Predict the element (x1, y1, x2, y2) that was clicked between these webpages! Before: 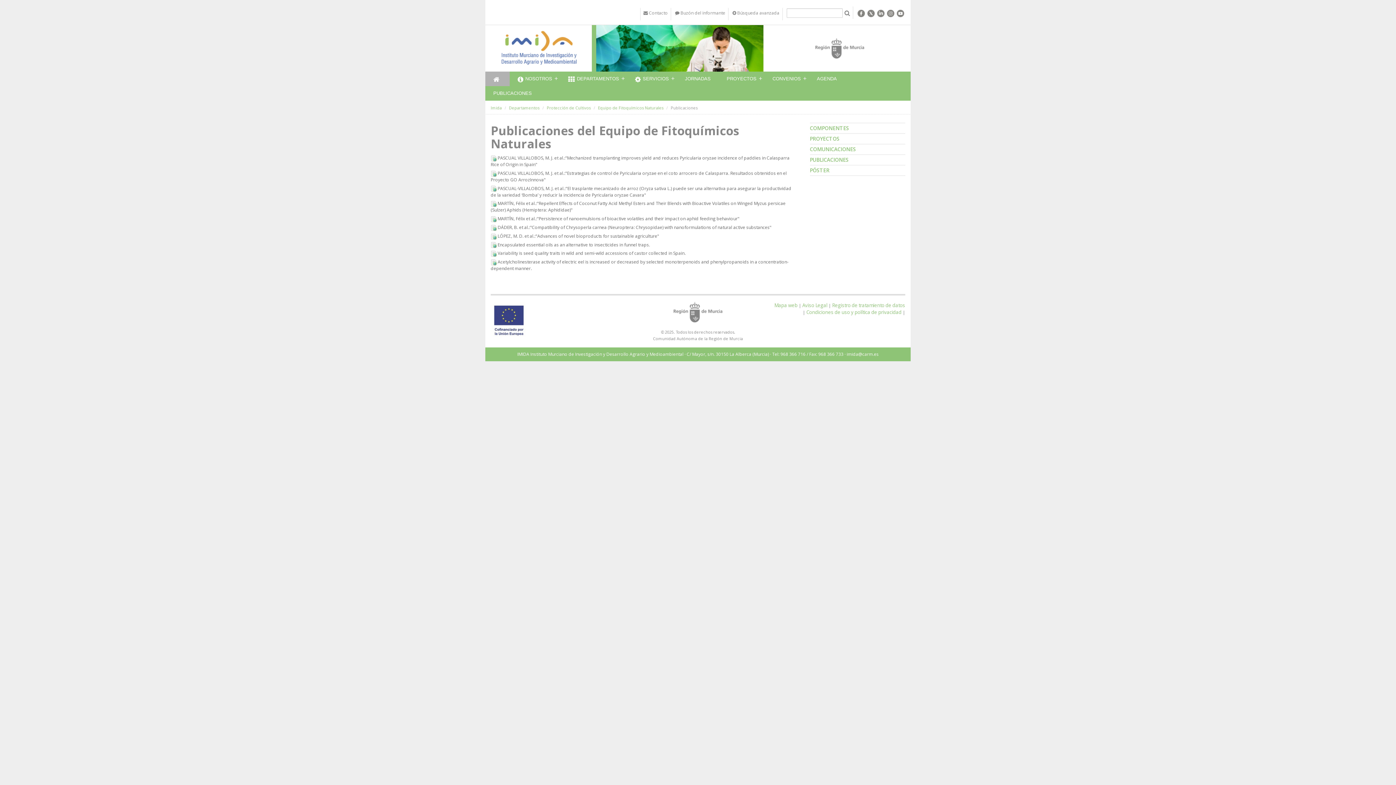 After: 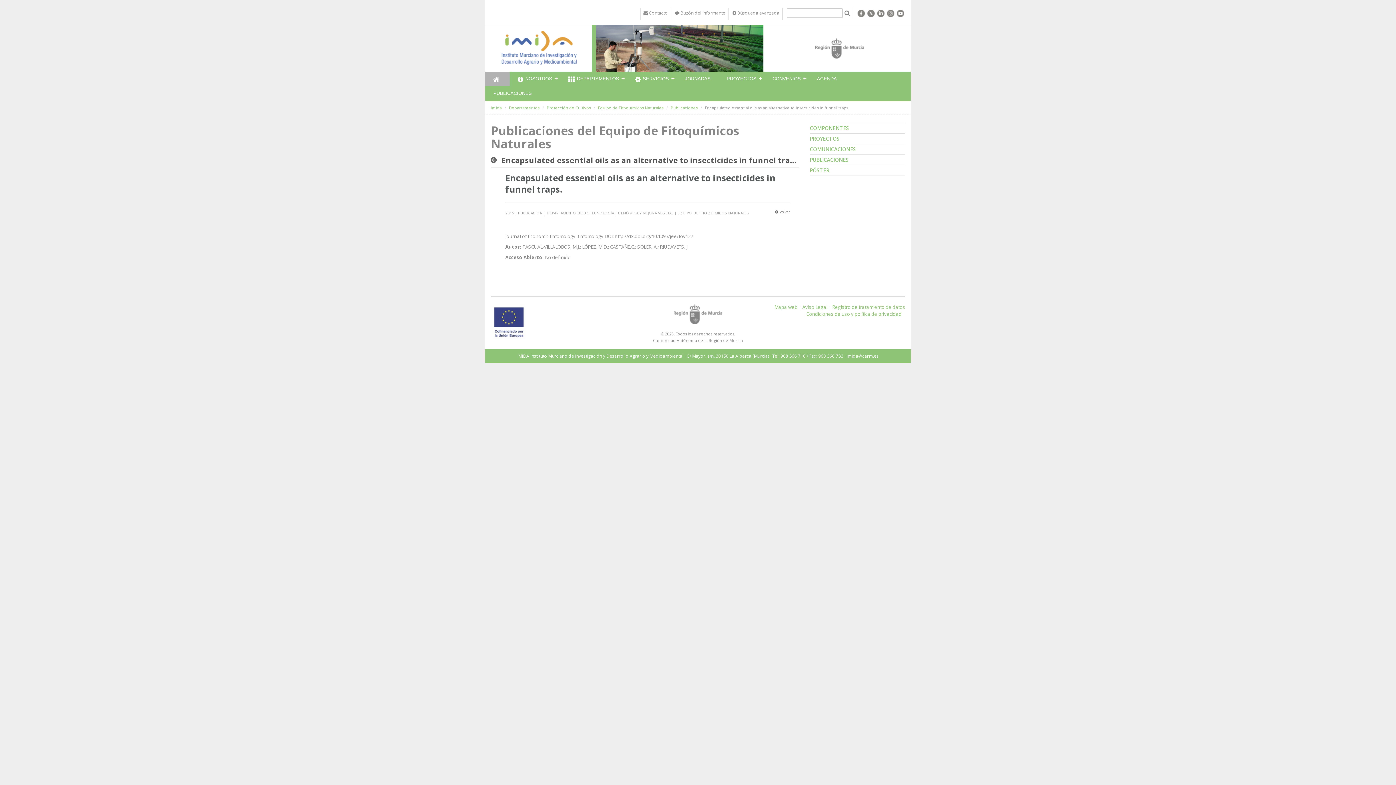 Action: bbox: (490, 241, 650, 248) label:  Encapsulated essential oils as an alternative to insecticides in funnel traps.